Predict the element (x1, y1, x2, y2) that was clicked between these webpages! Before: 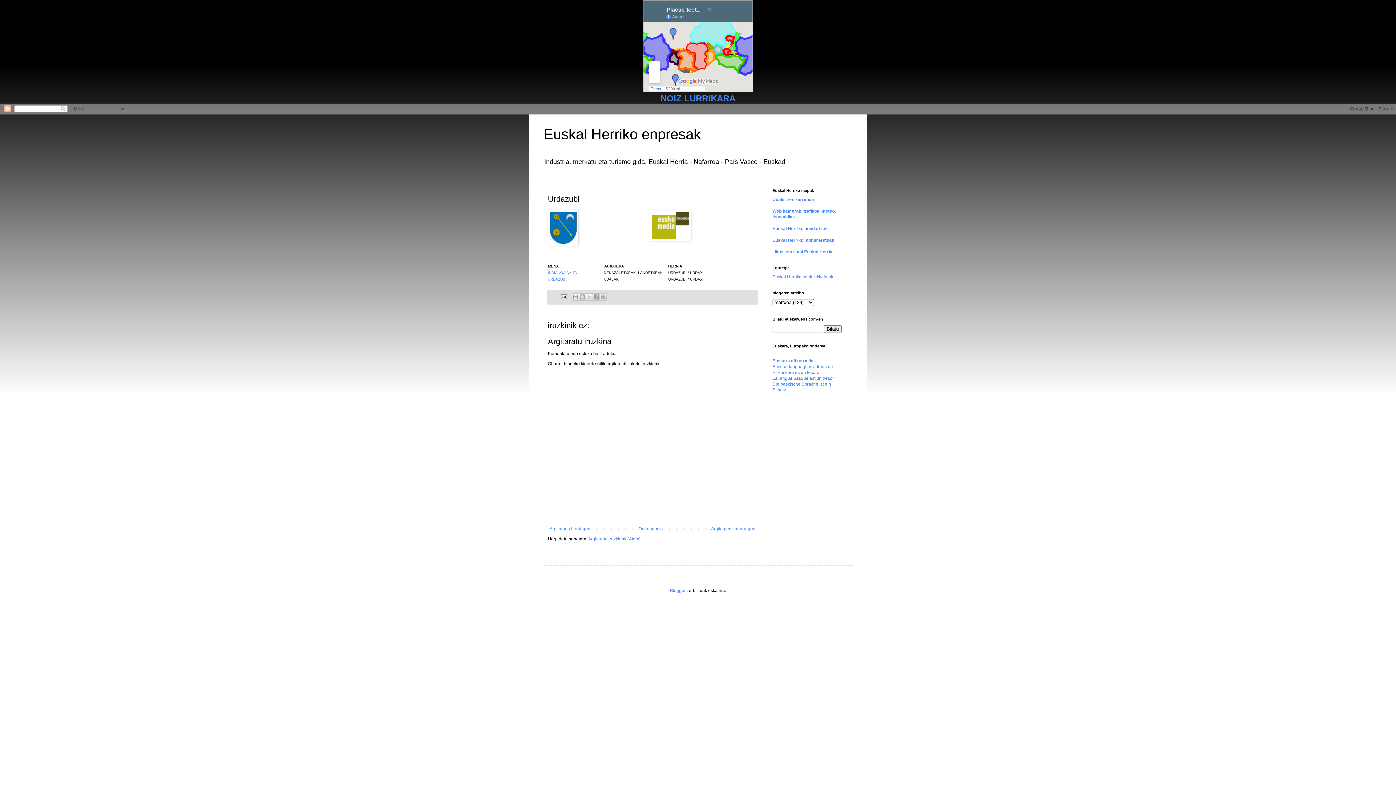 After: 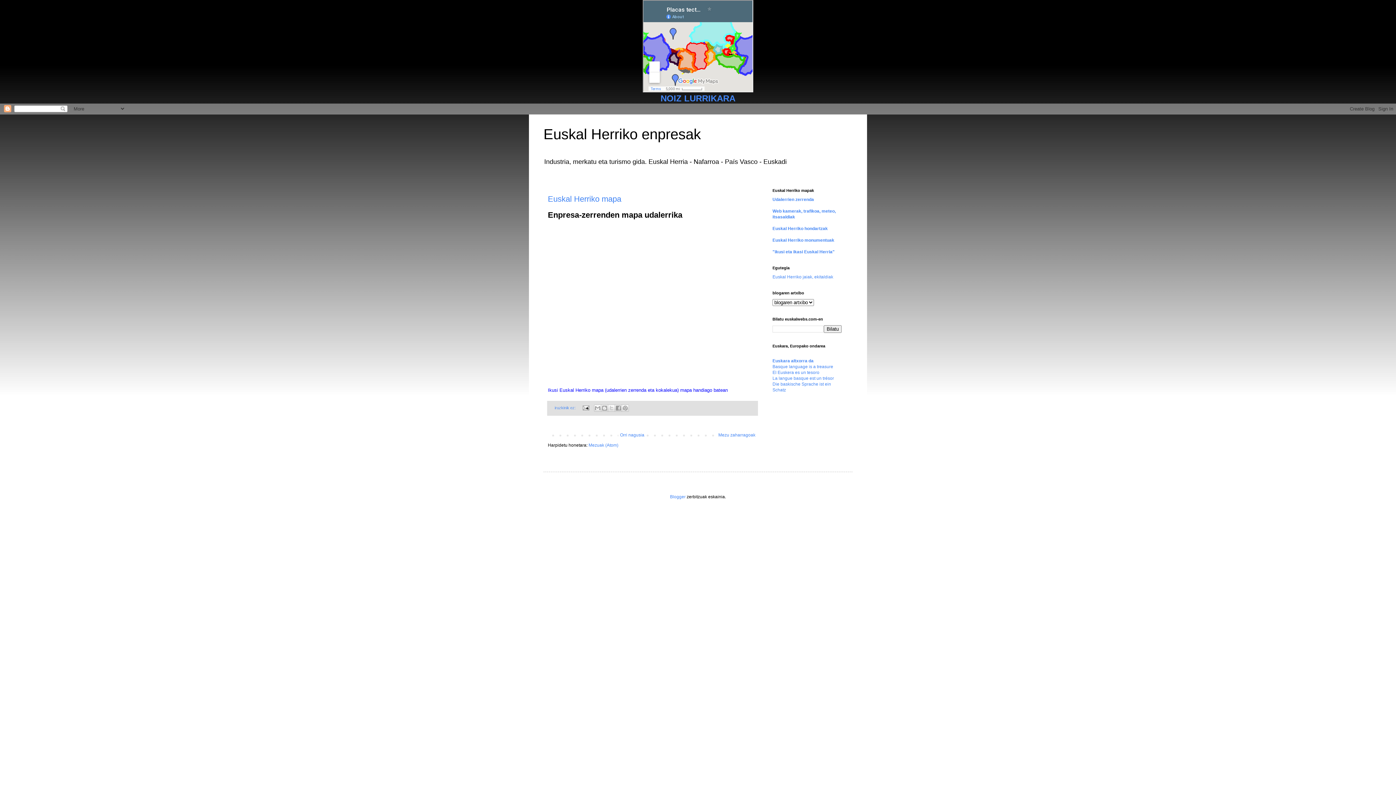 Action: label: Euskal Herriko enpresak bbox: (543, 126, 701, 142)